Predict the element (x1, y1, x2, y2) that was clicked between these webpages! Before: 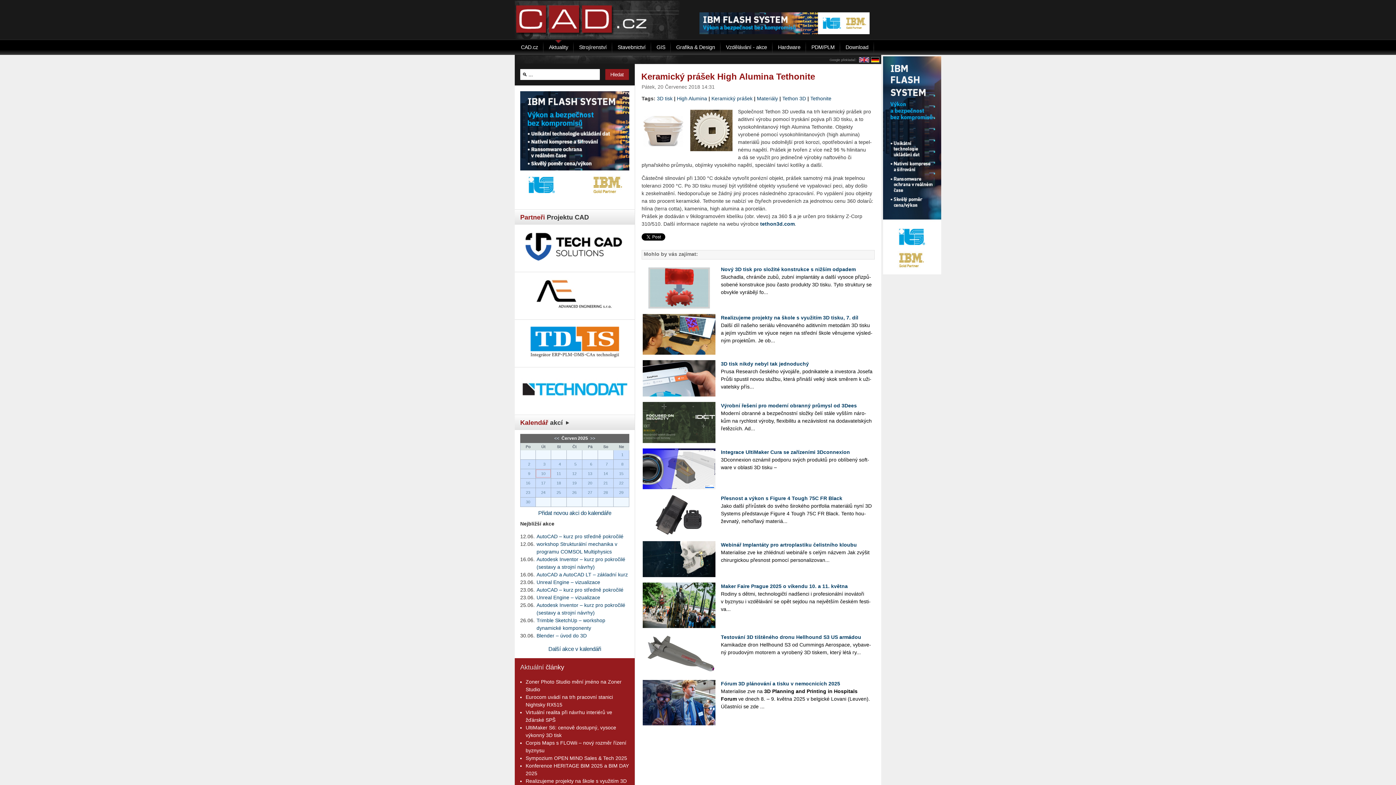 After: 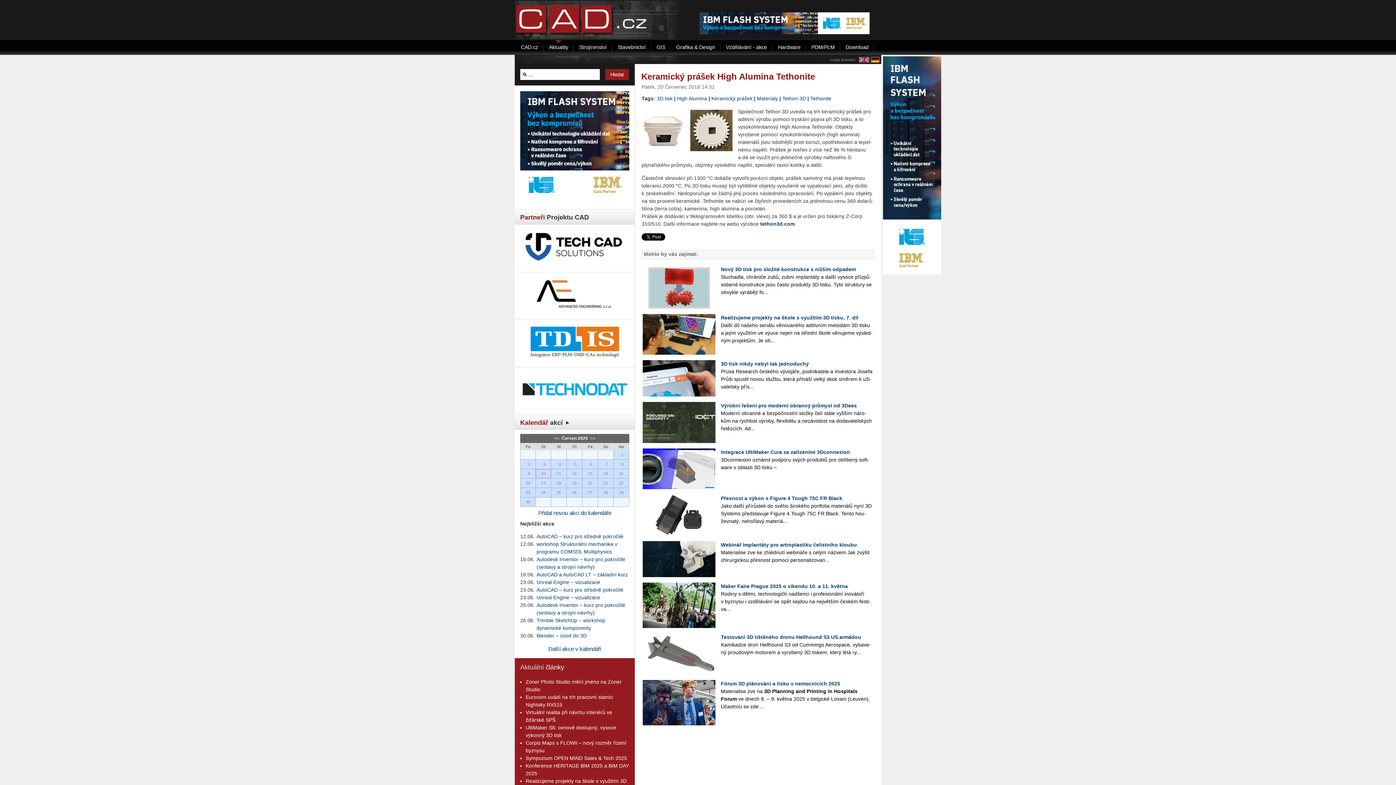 Action: bbox: (520, 305, 629, 311)